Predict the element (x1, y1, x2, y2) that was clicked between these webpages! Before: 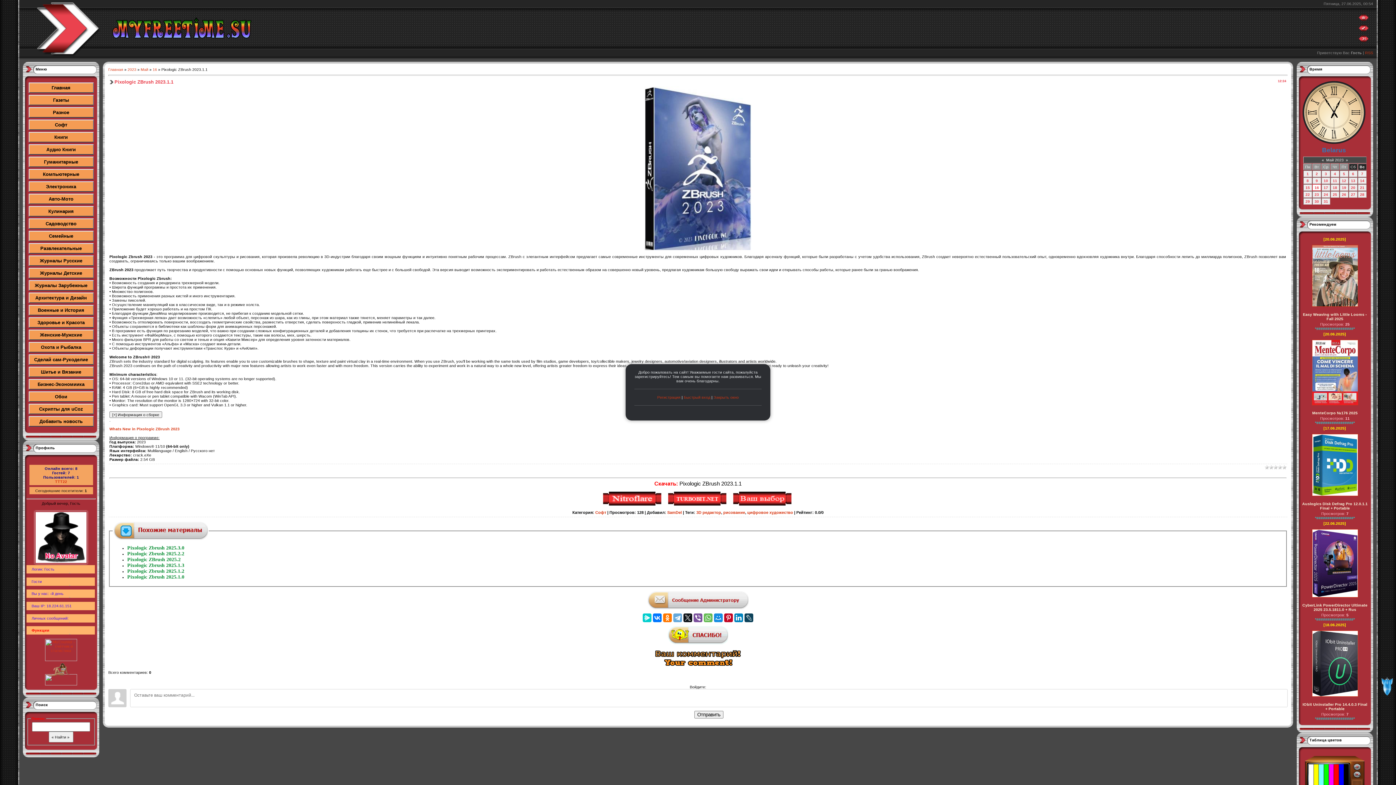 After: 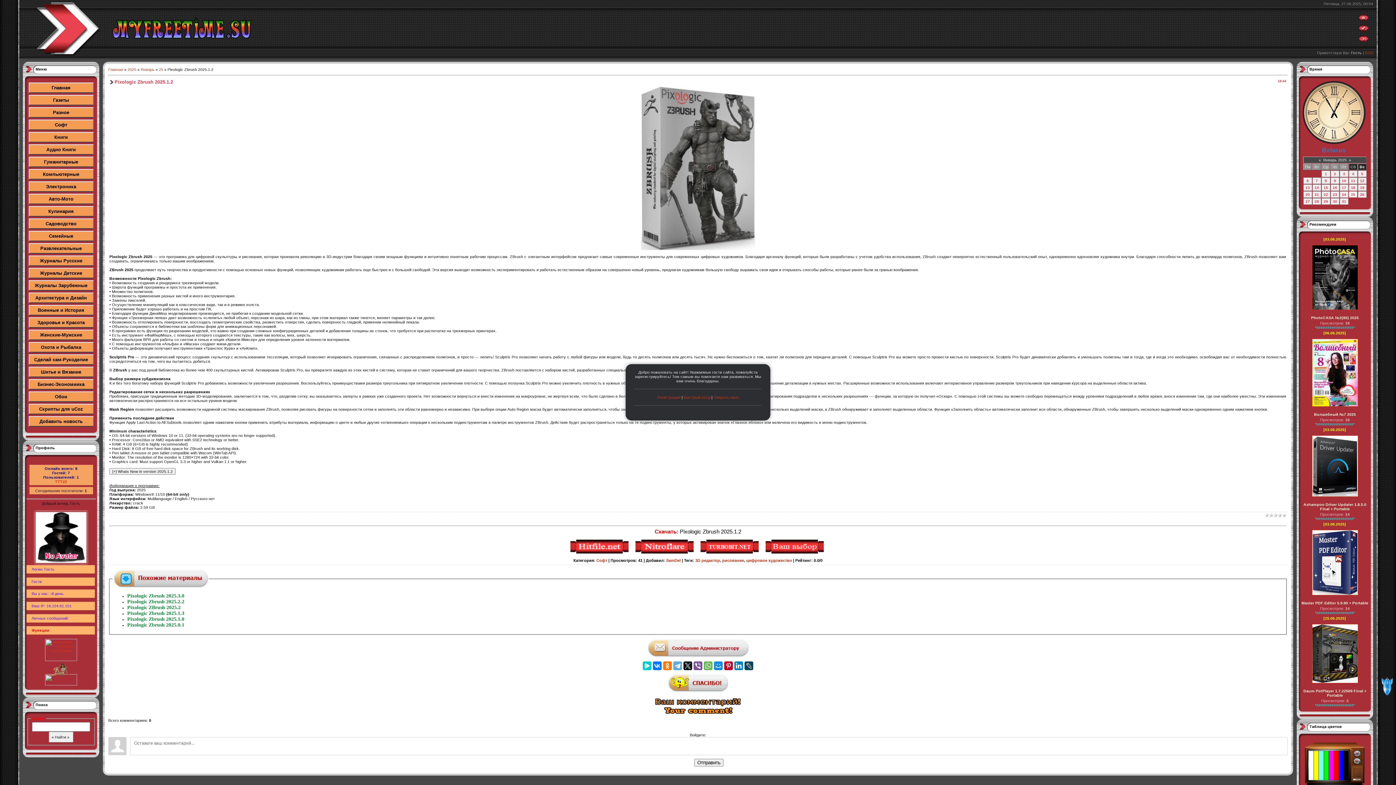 Action: bbox: (127, 568, 184, 574) label: Pixologic Zbrush 2025.1.2